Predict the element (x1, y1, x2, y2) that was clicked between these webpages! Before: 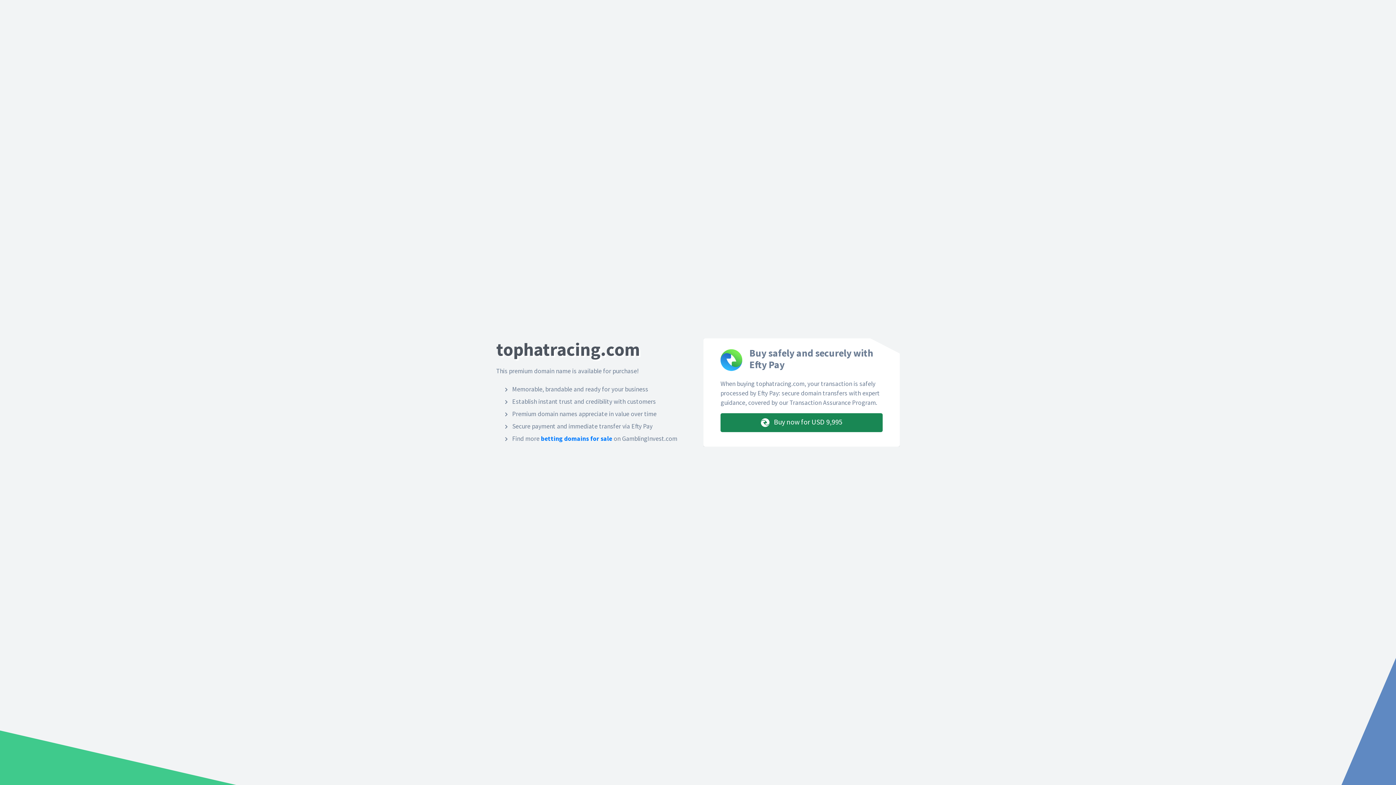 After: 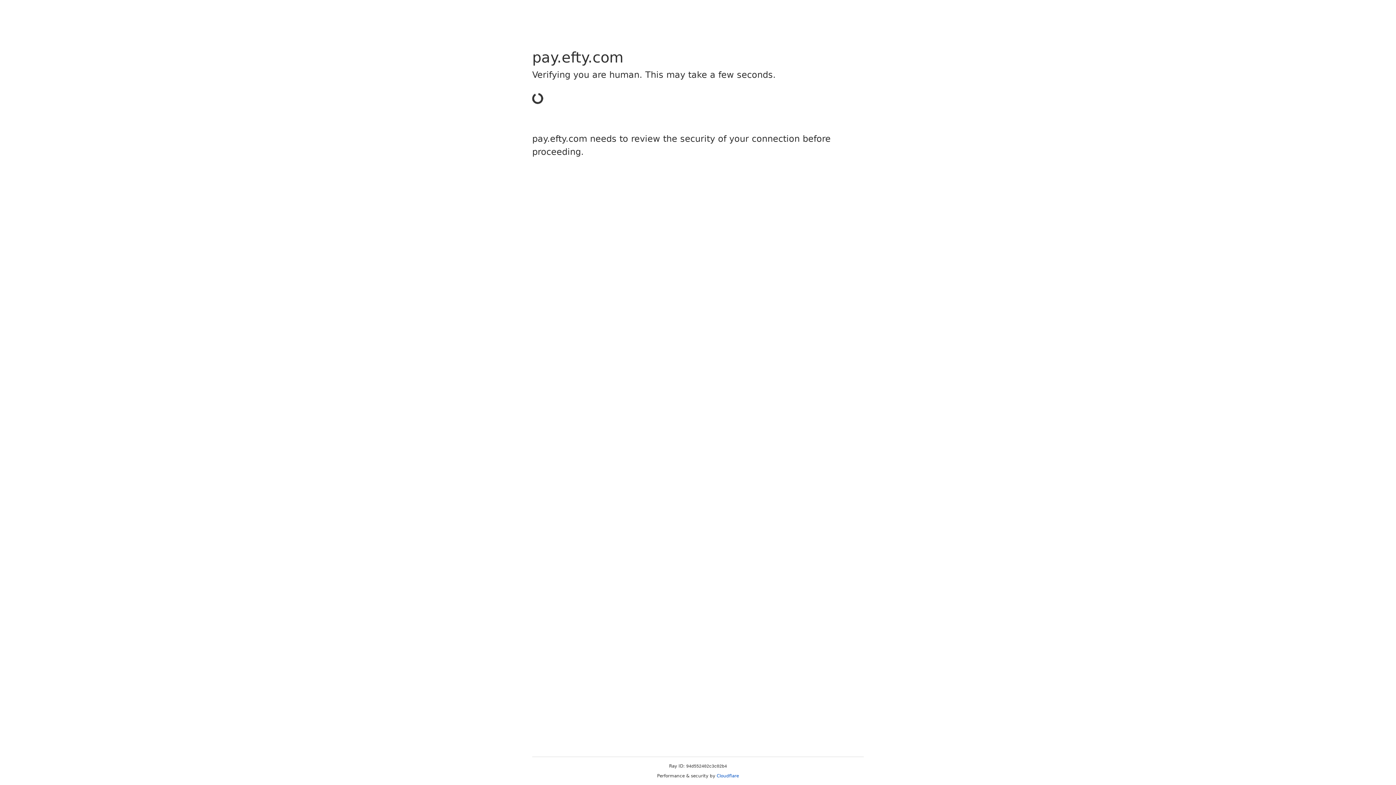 Action: bbox: (720, 413, 882, 432) label:  Buy now for USD 9,995